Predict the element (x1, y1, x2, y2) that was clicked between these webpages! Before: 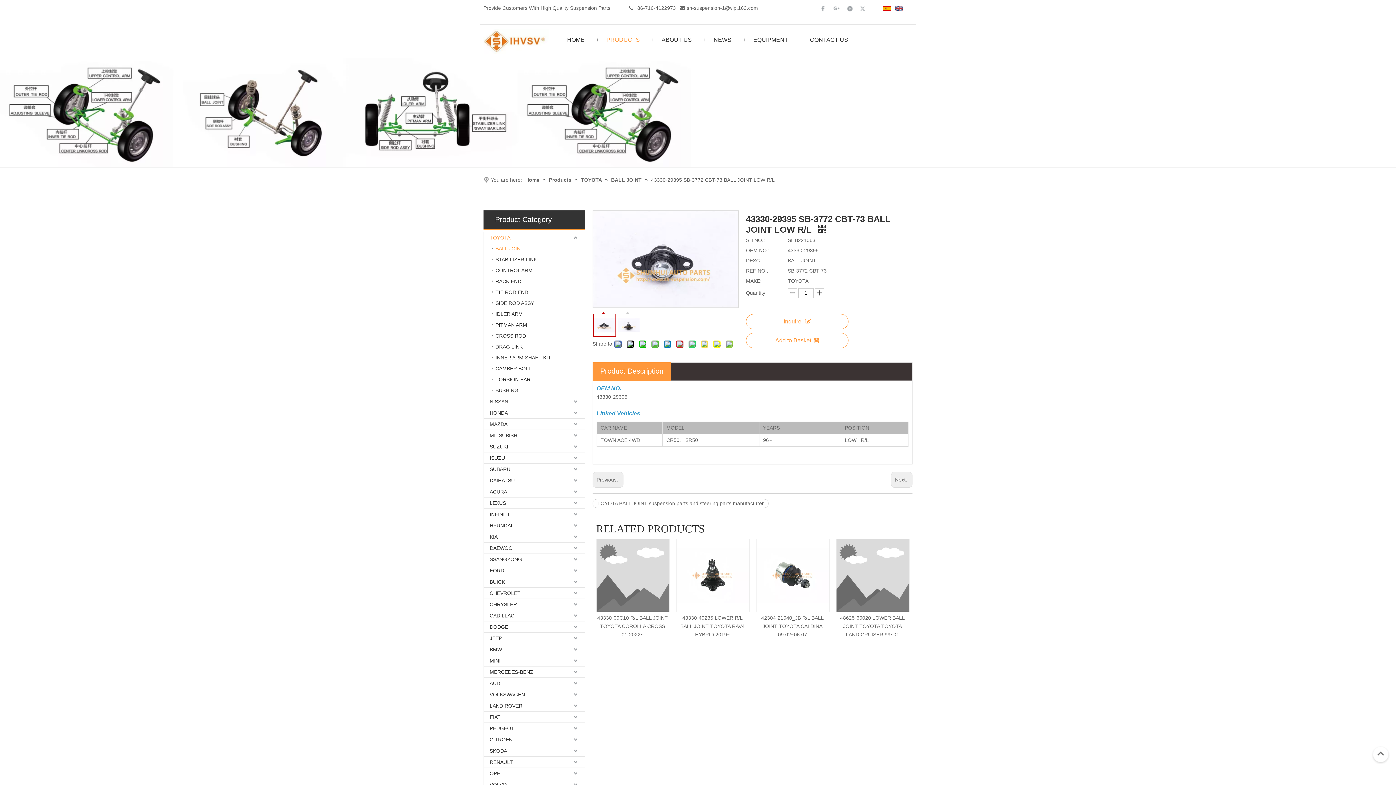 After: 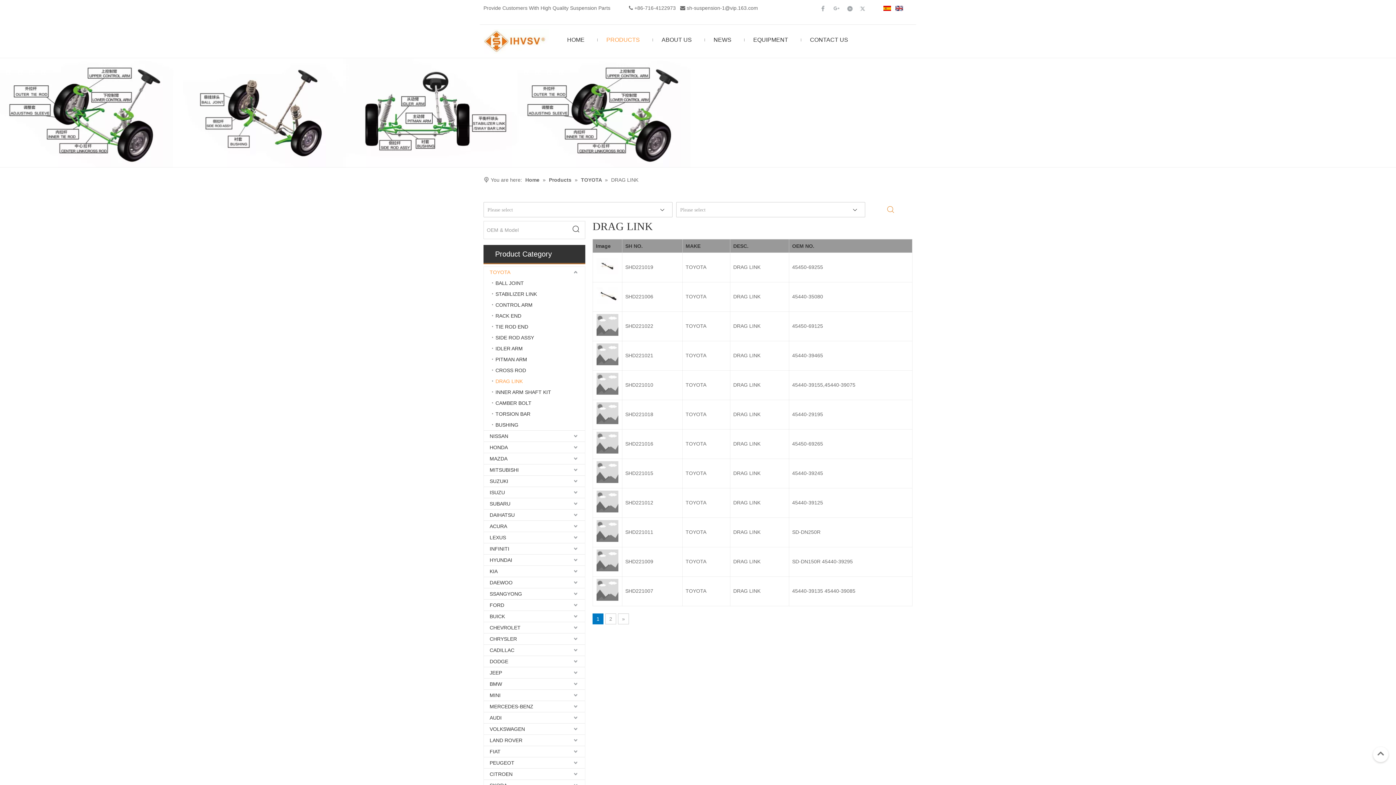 Action: bbox: (492, 341, 585, 352) label: DRAG LINK